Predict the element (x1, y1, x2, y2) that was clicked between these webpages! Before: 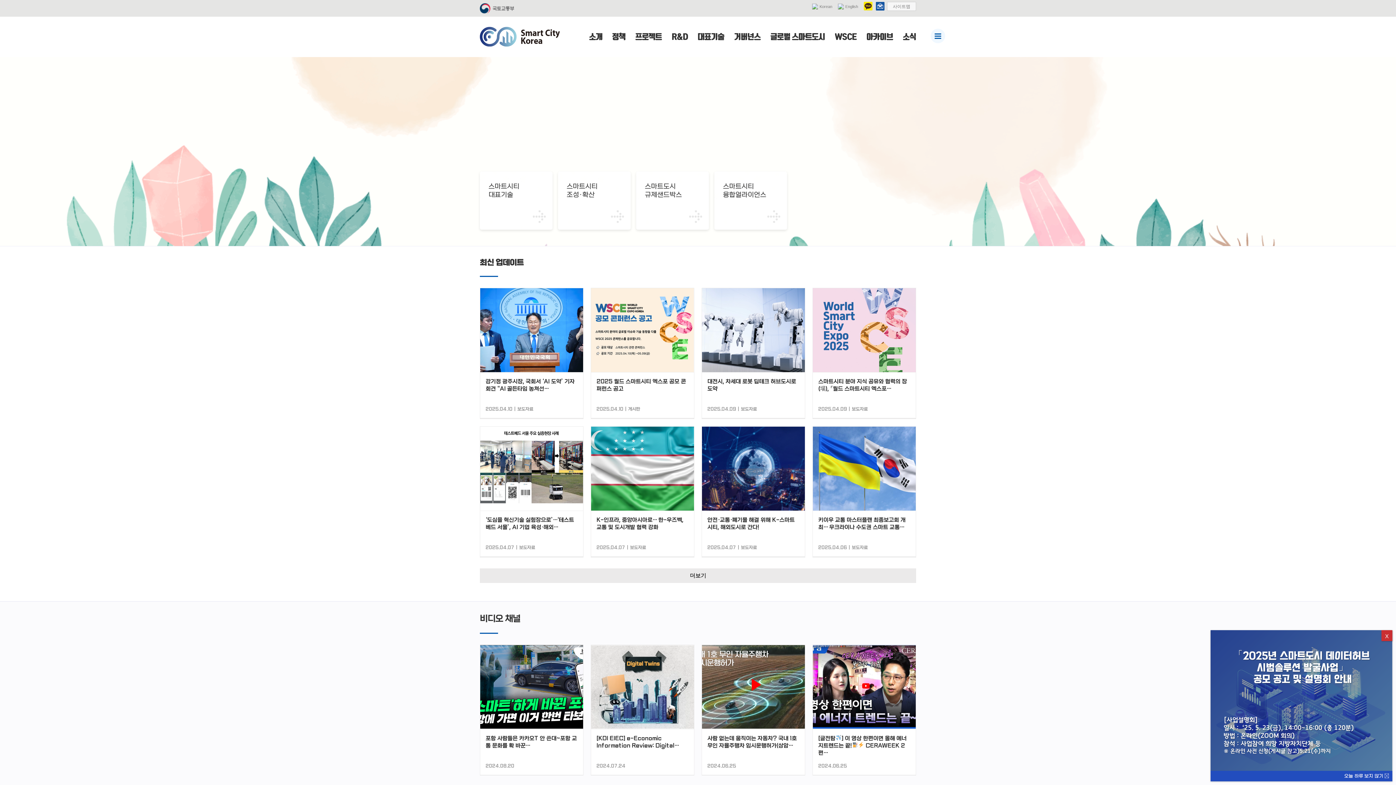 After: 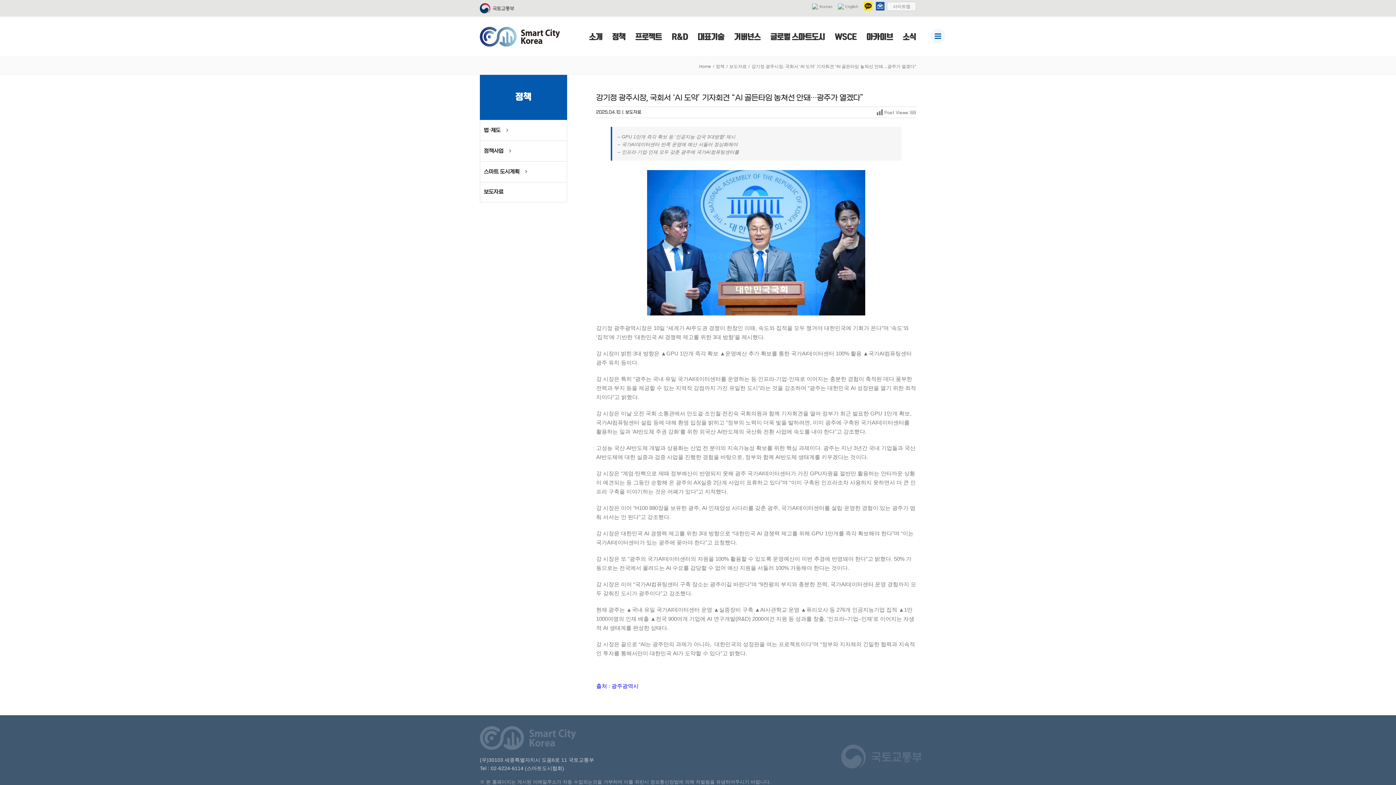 Action: label: 강기정 광주시장, 국회서 ‘AI 도약’ 기자회견 “AI 골든타임 놓쳐선… bbox: (485, 378, 577, 399)